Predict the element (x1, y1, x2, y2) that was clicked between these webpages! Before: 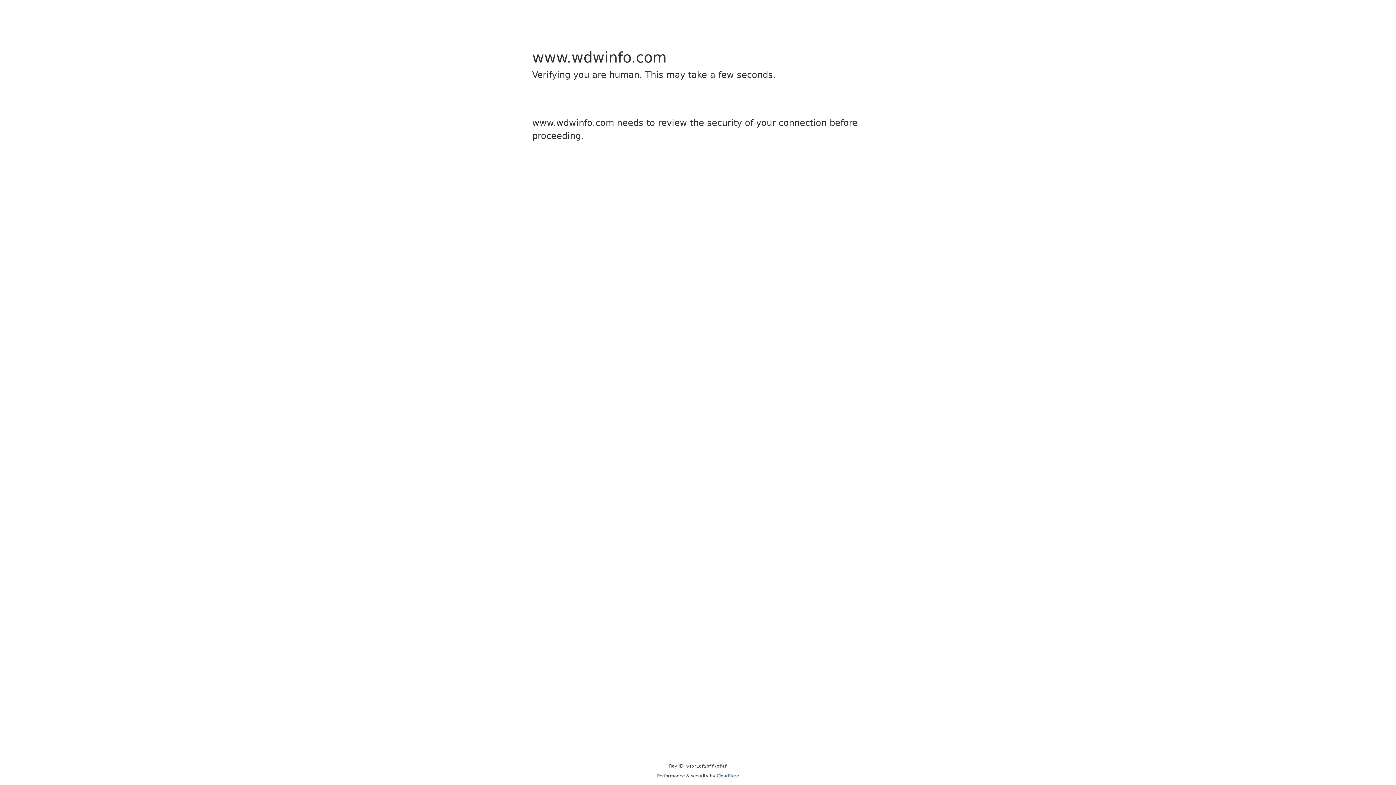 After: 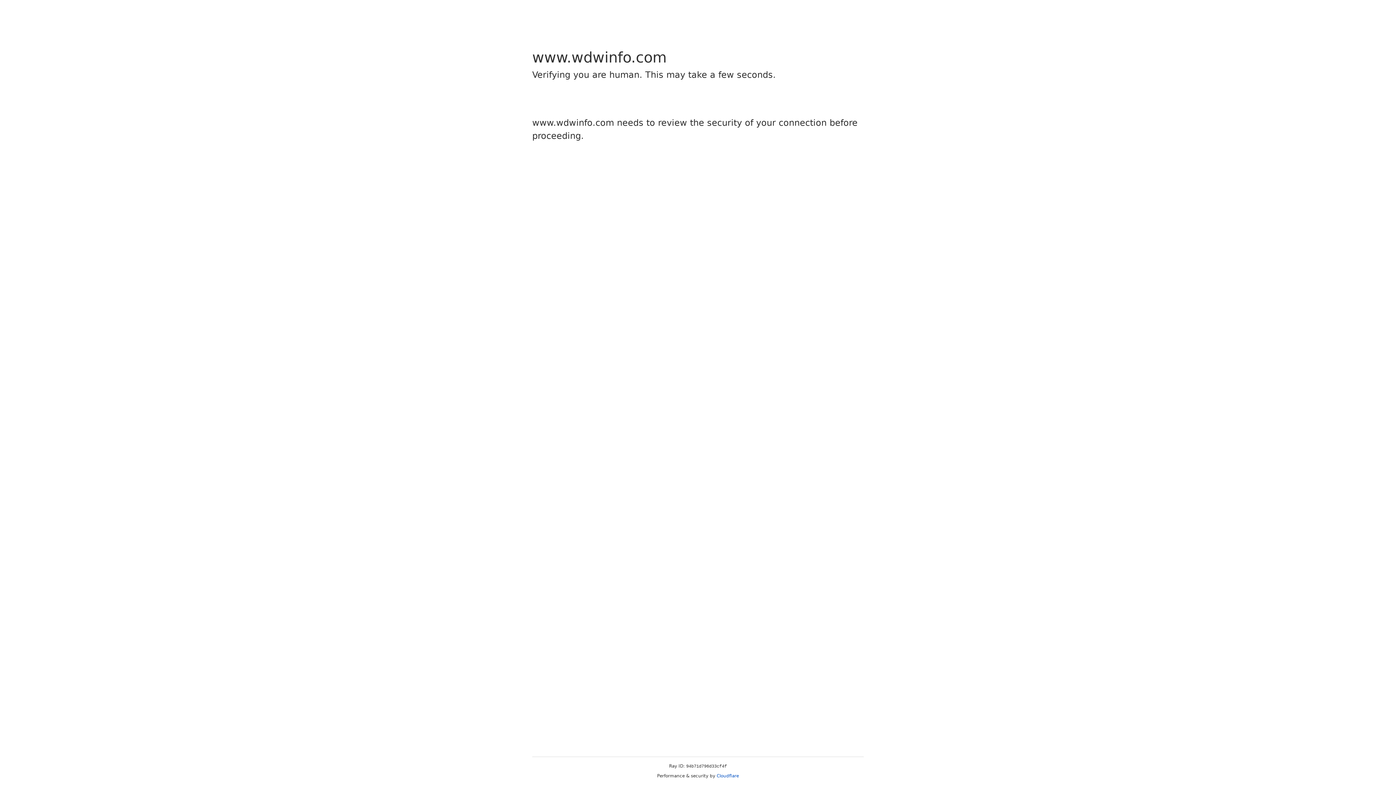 Action: label: Cloudflare bbox: (716, 773, 739, 778)